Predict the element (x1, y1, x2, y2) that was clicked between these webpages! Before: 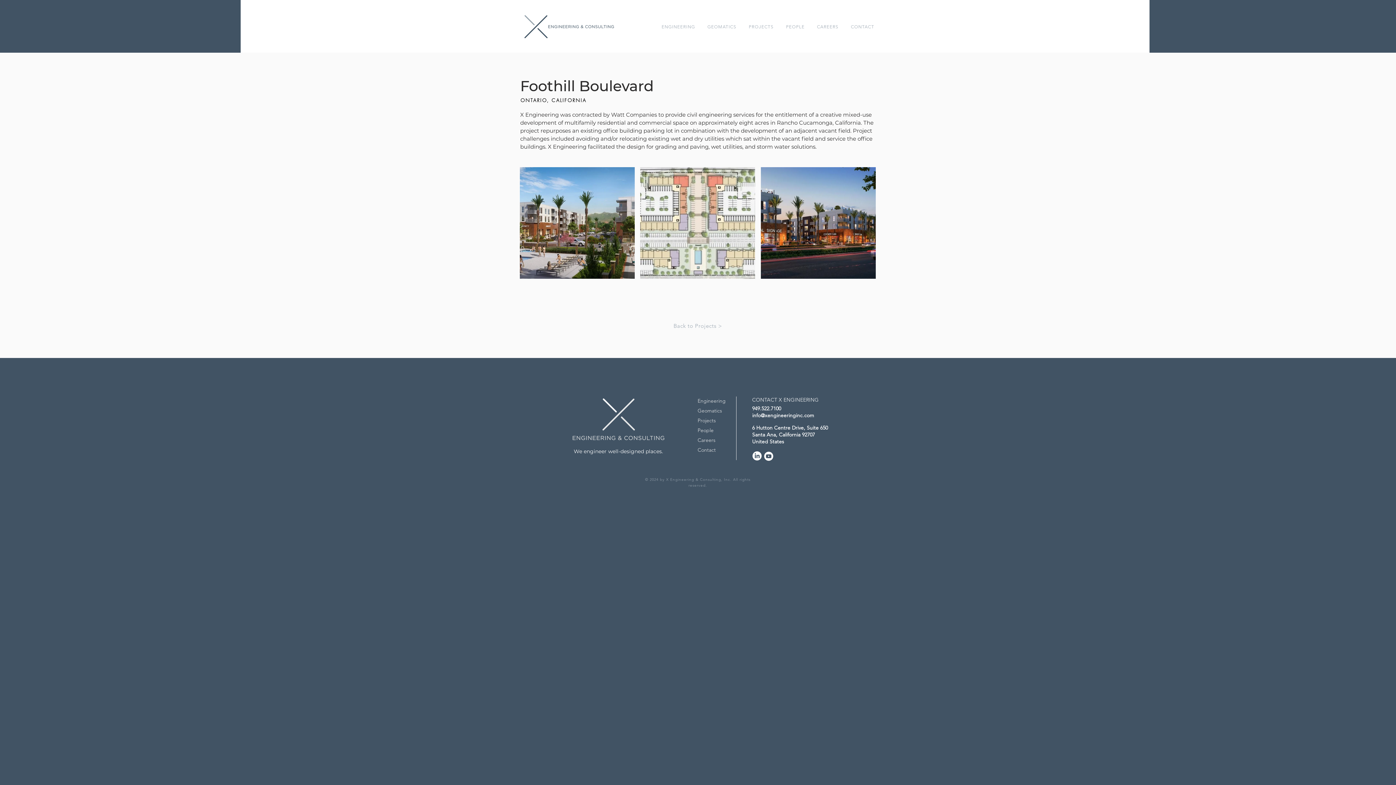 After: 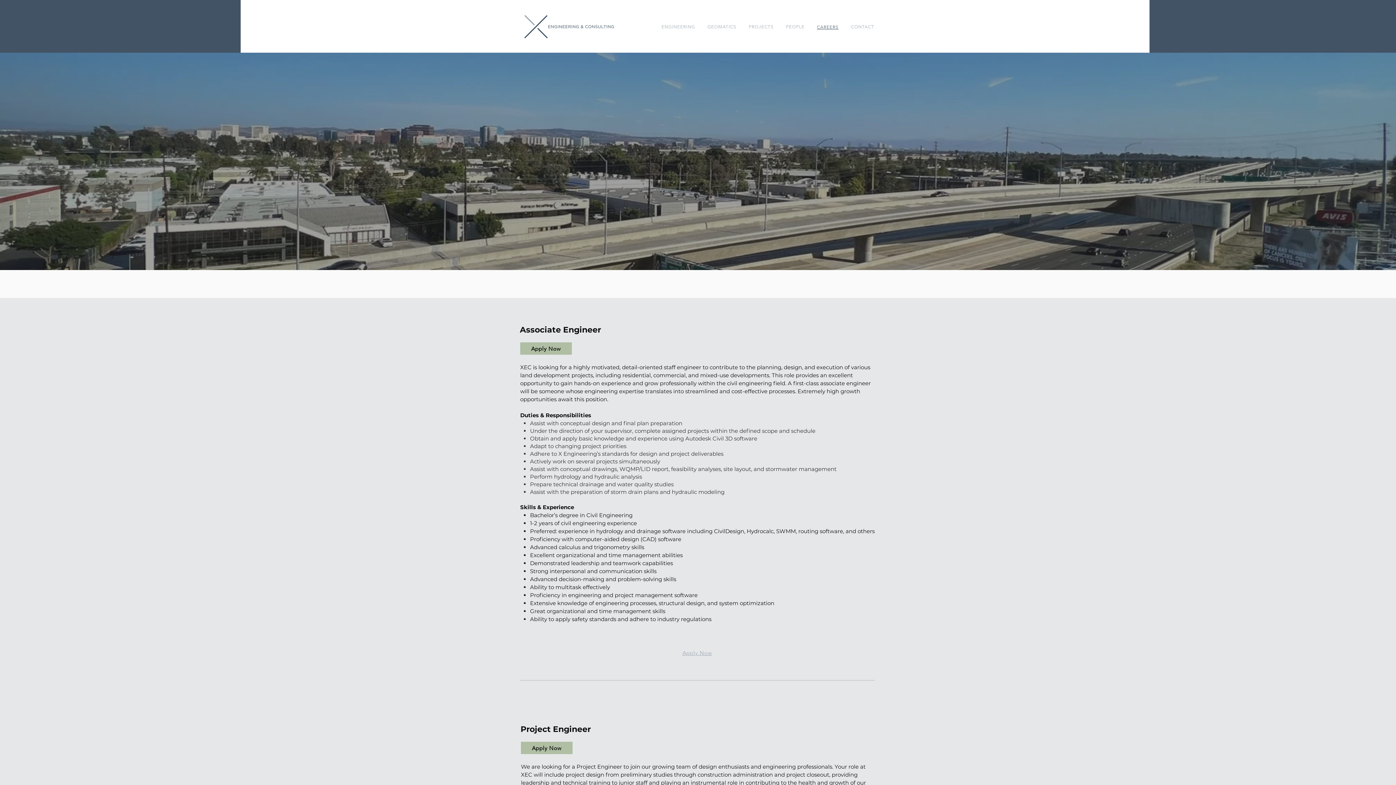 Action: bbox: (812, 20, 843, 33) label: CAREERS